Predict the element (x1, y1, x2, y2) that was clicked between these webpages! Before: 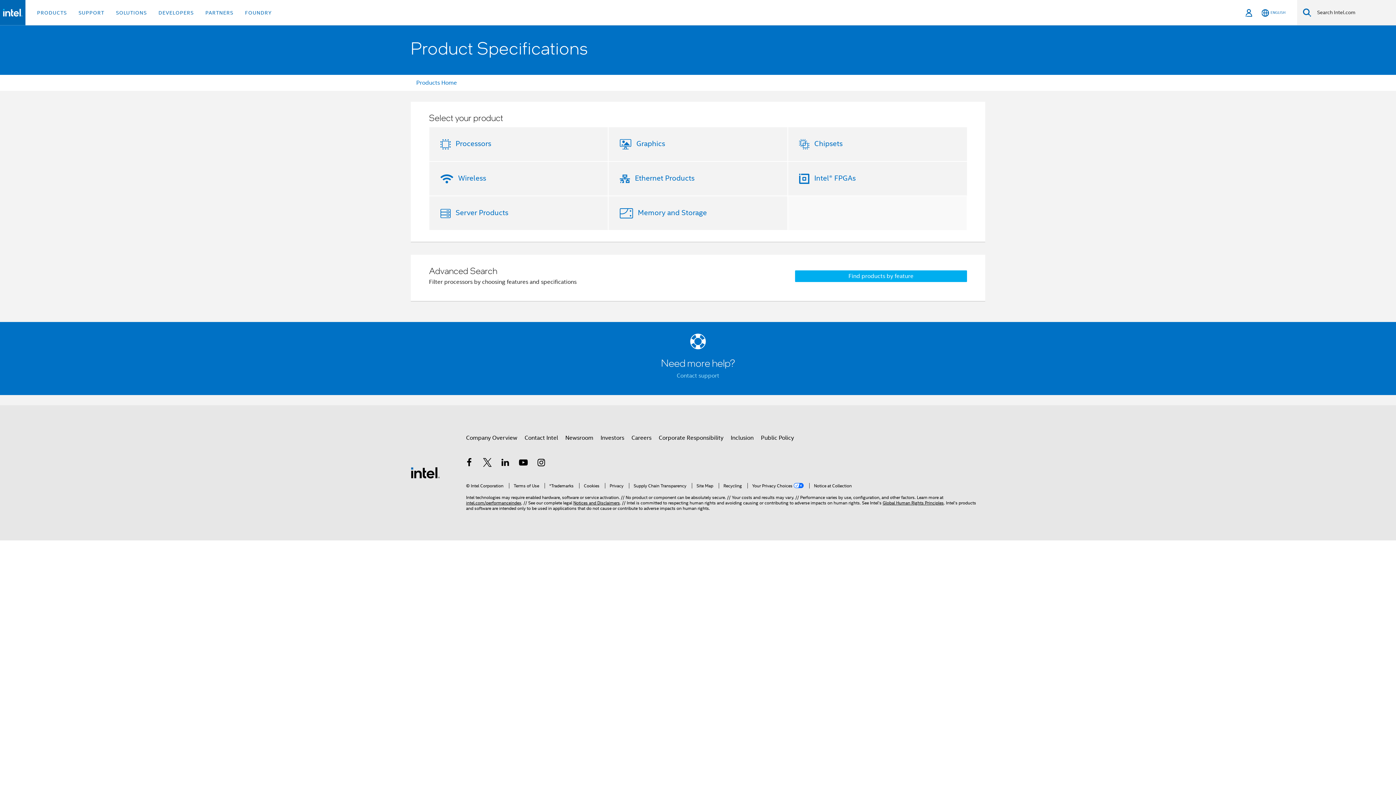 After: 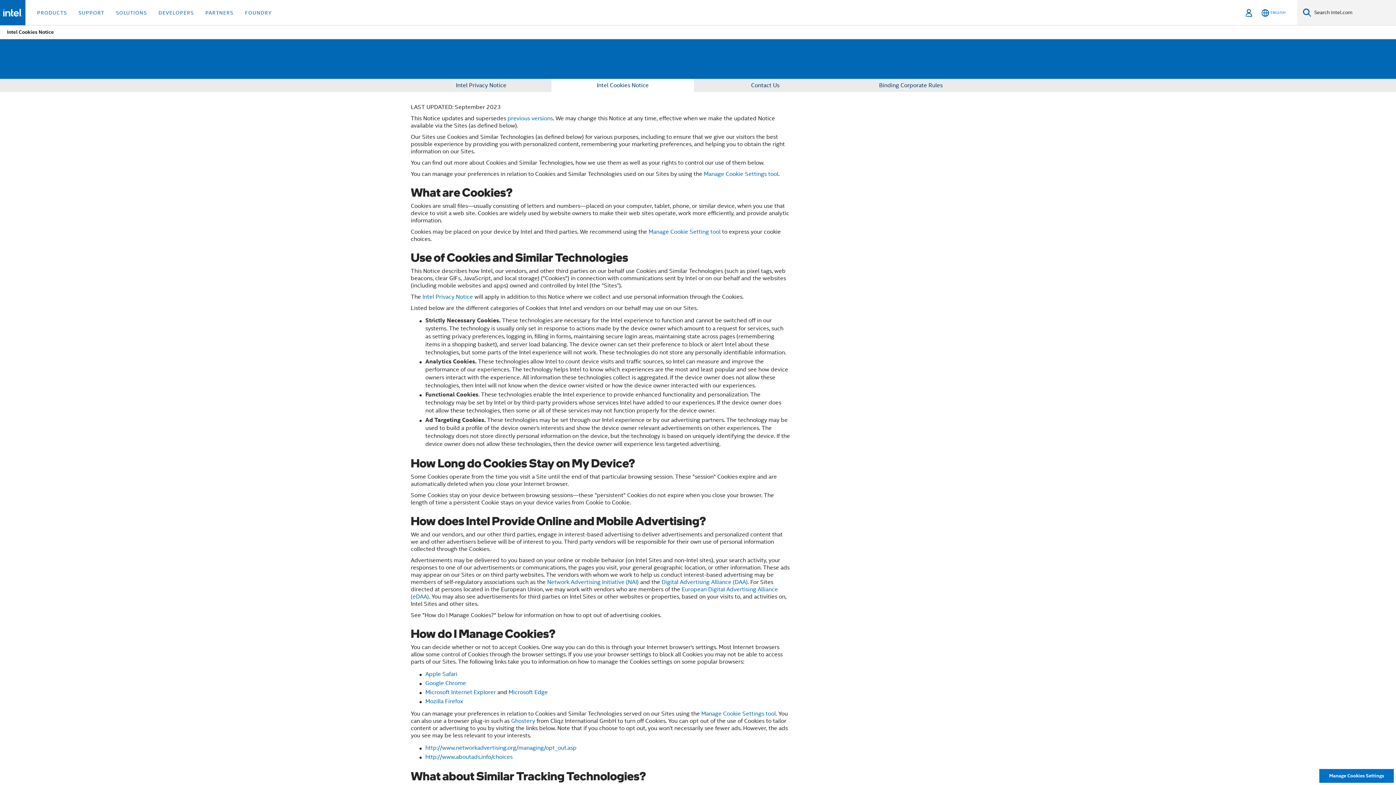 Action: label: Cookies bbox: (579, 483, 599, 488)